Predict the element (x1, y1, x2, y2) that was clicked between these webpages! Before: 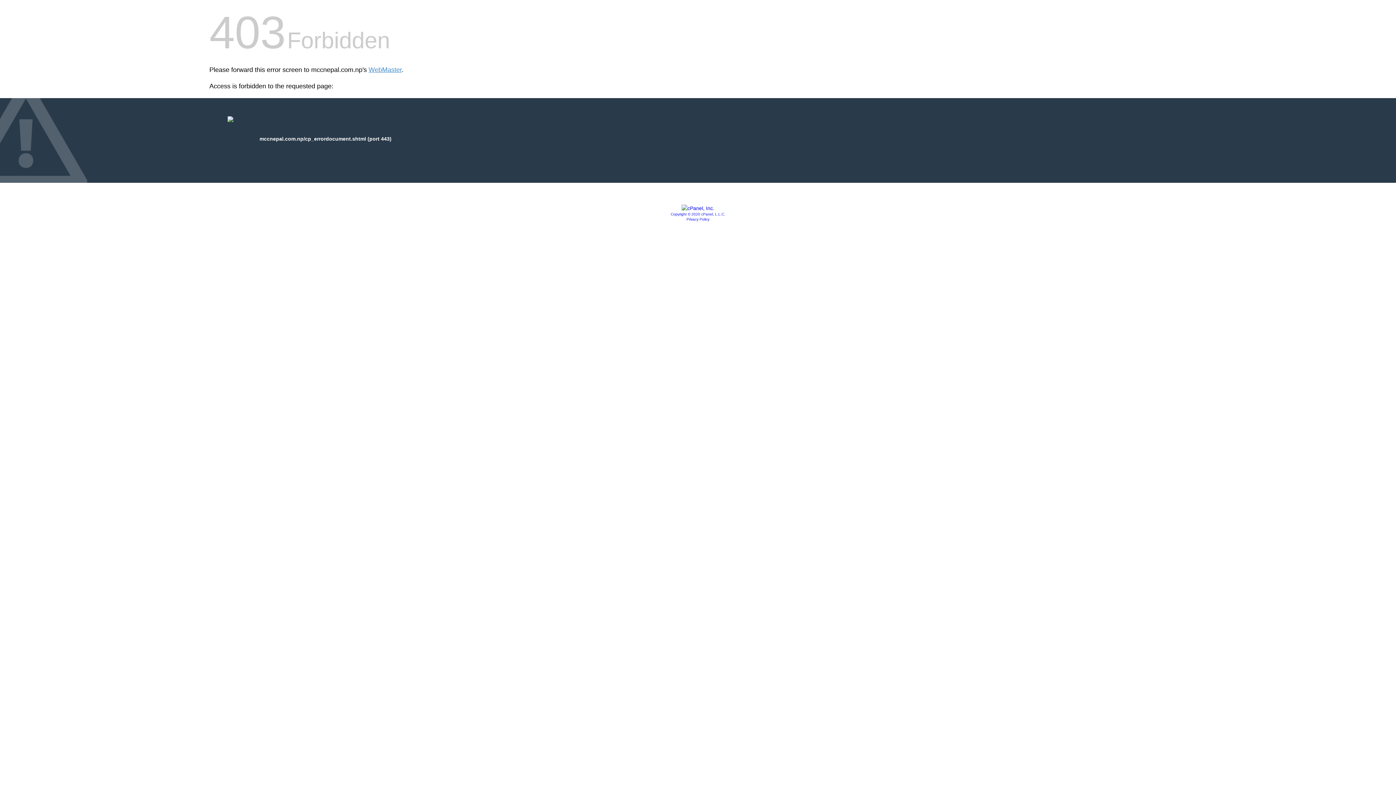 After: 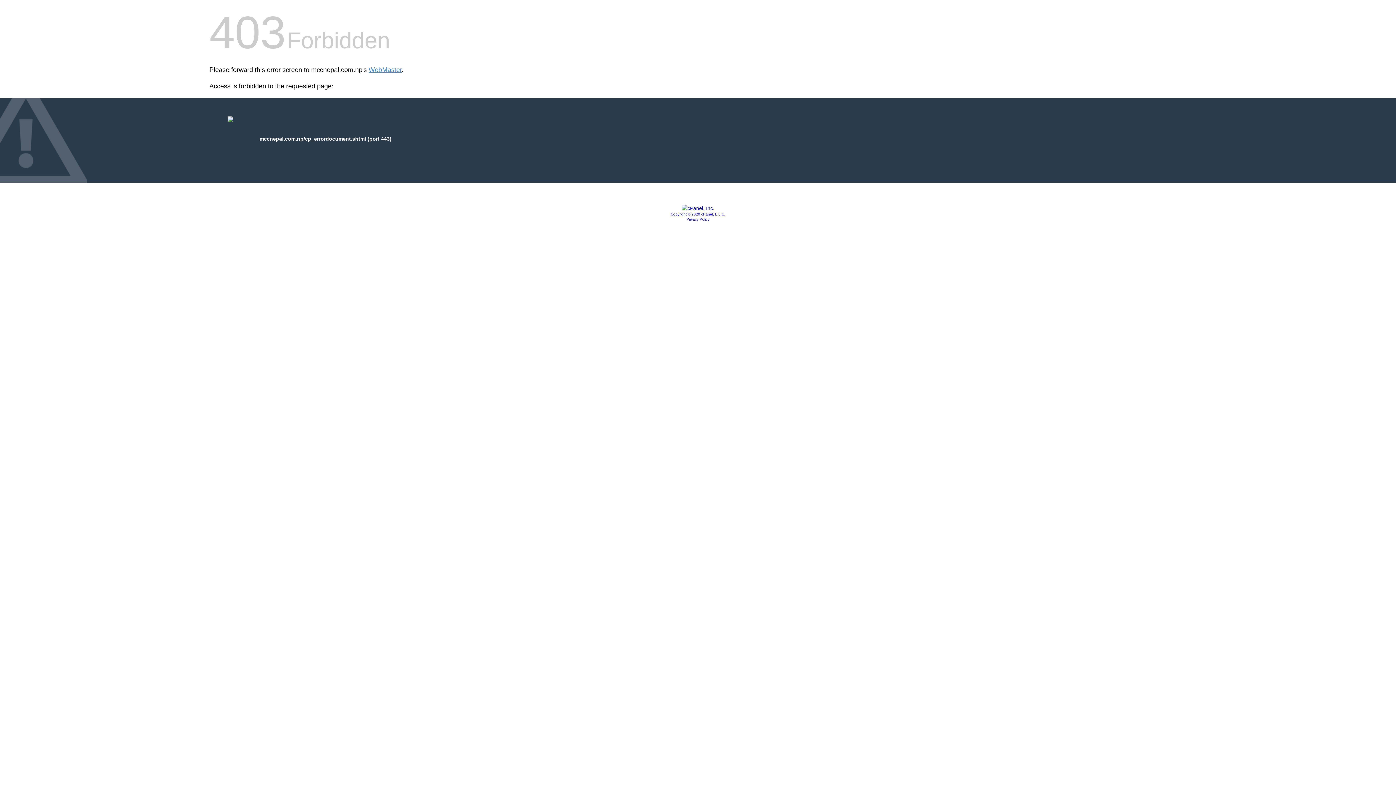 Action: label: Privacy Policy bbox: (686, 217, 709, 221)